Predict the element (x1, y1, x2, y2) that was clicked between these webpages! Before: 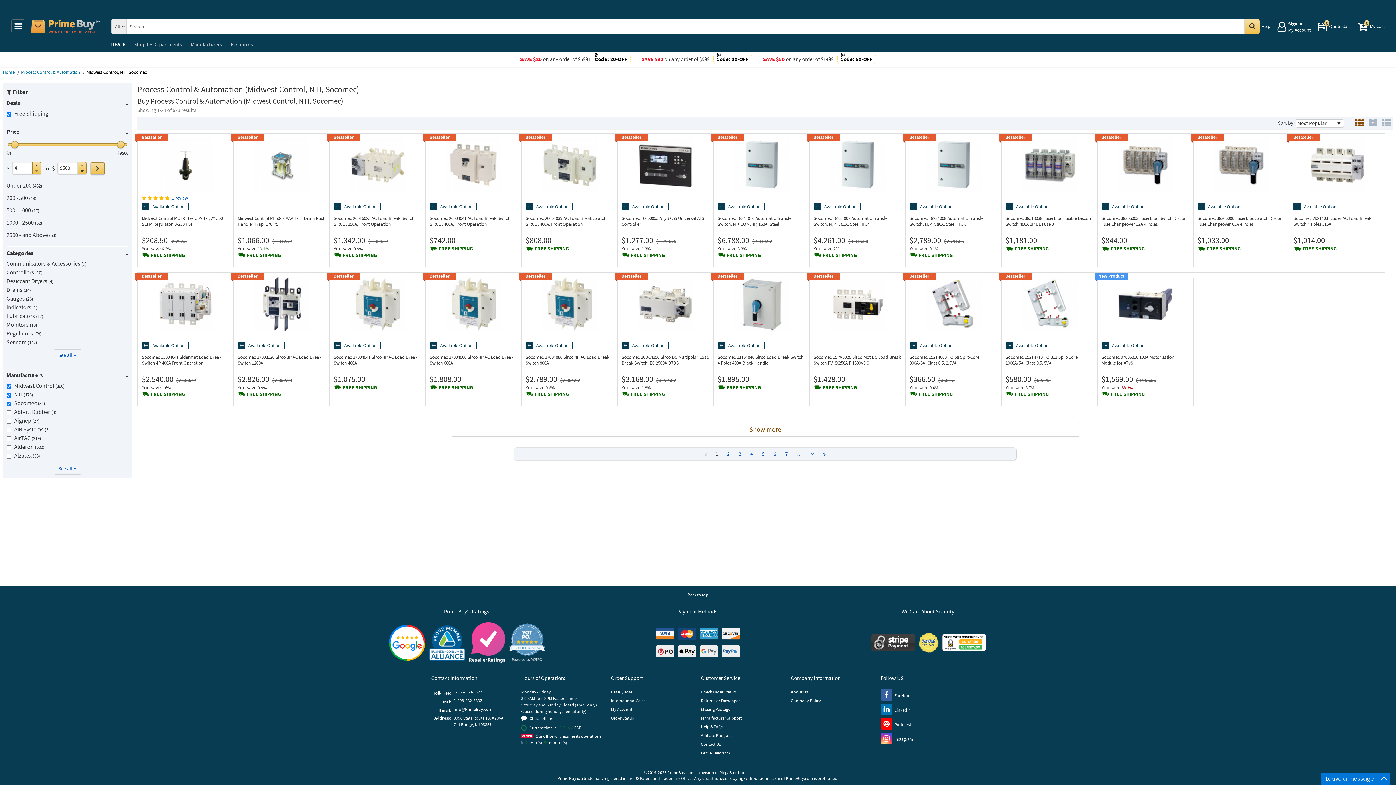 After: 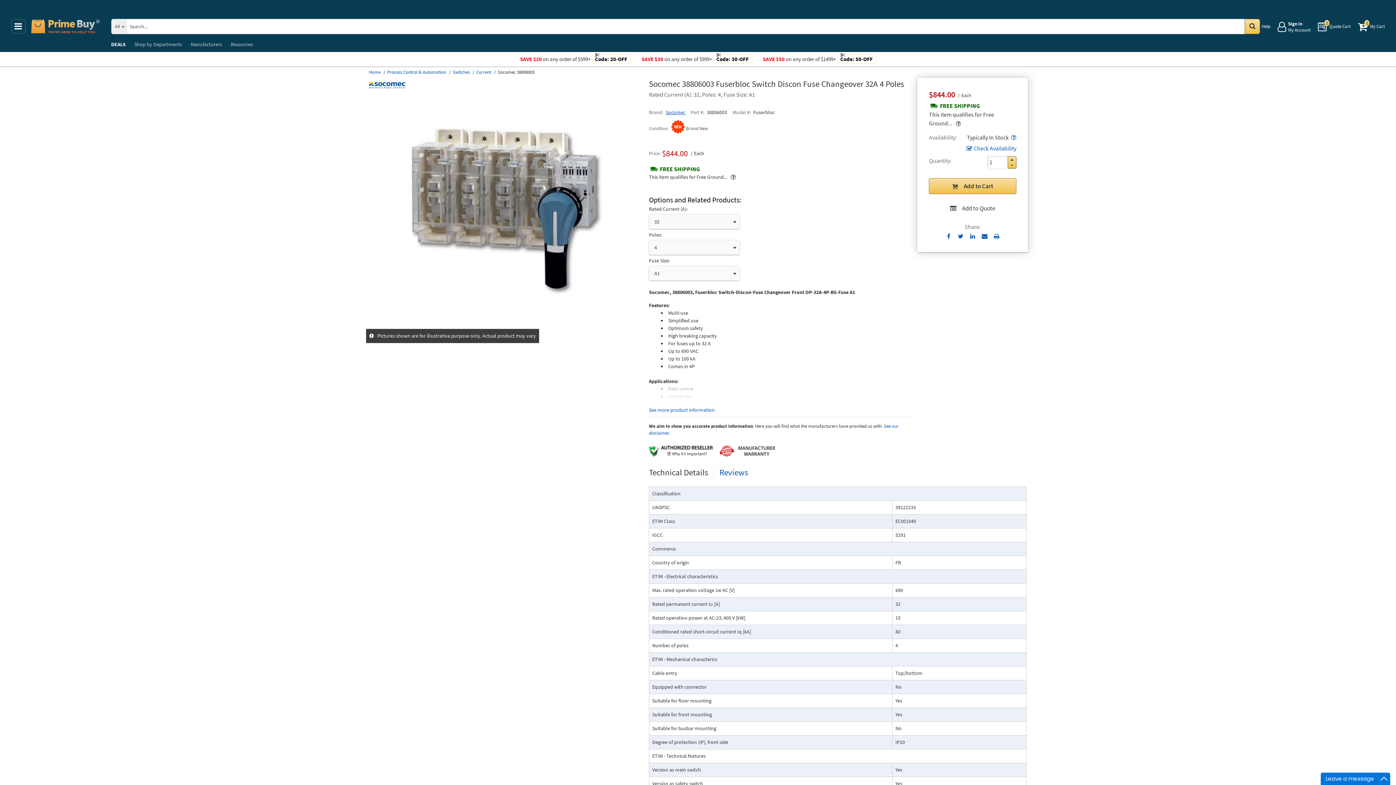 Action: bbox: (1097, 138, 1193, 192) label: Fuserbloc Switch Discon Fuse Changeover 32A 4 Poles